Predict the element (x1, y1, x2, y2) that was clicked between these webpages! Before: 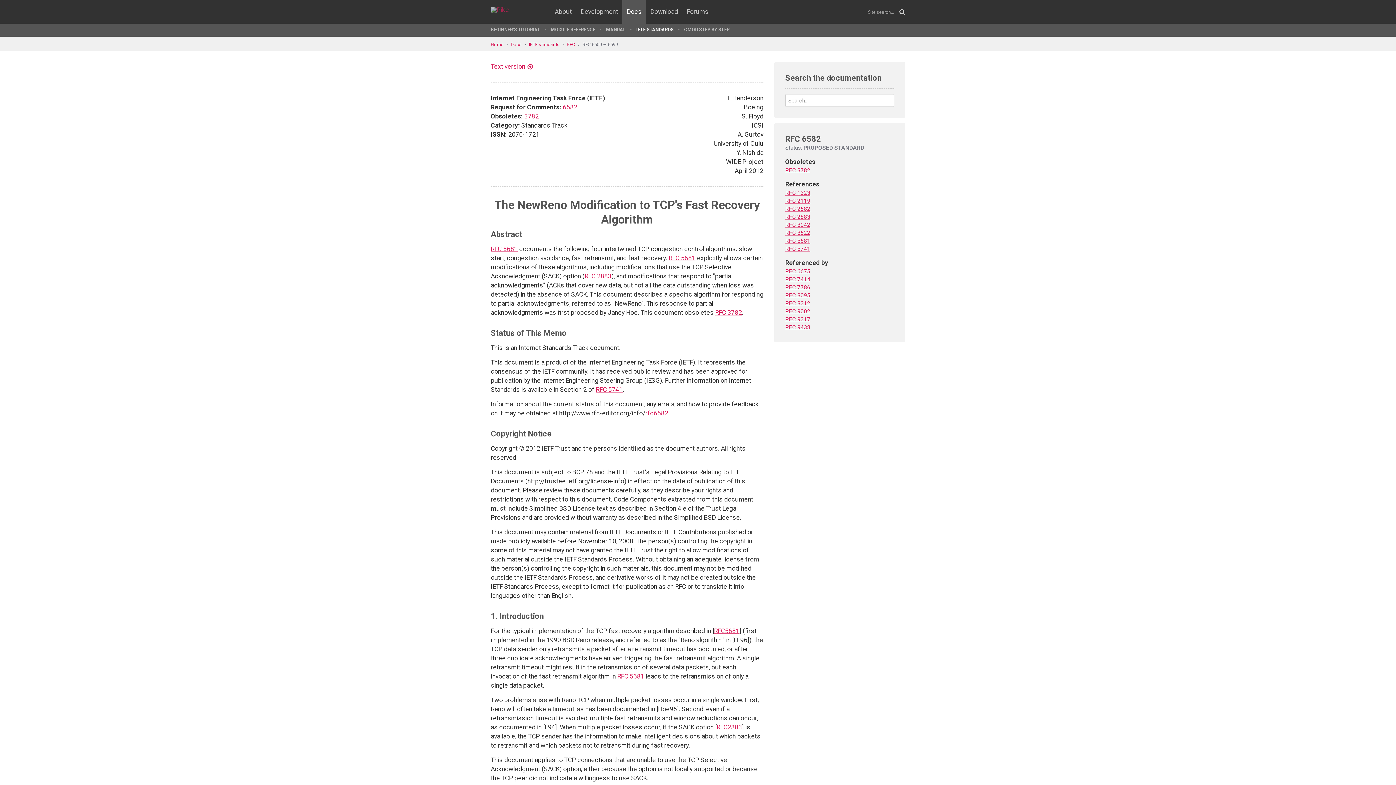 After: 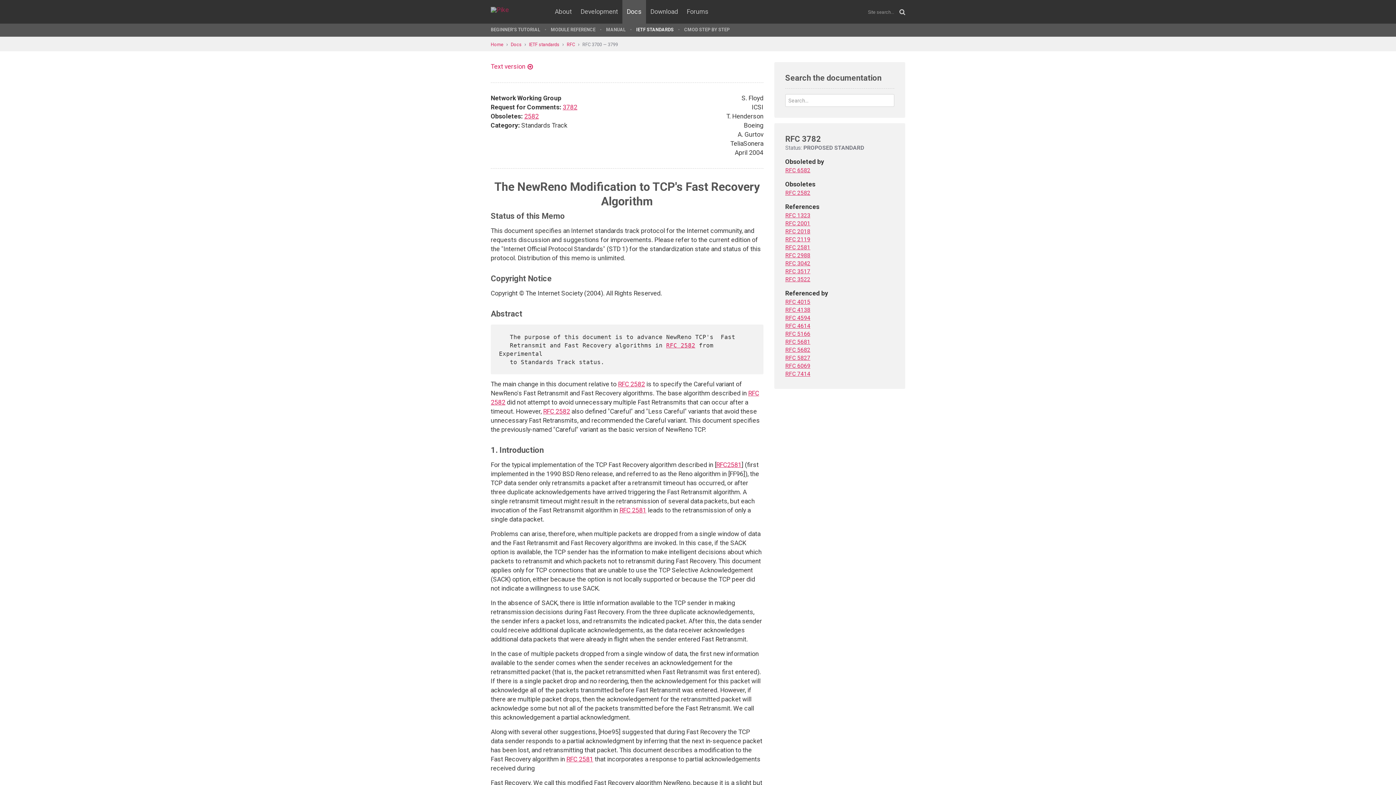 Action: label: RFC 3782 bbox: (785, 167, 810, 173)